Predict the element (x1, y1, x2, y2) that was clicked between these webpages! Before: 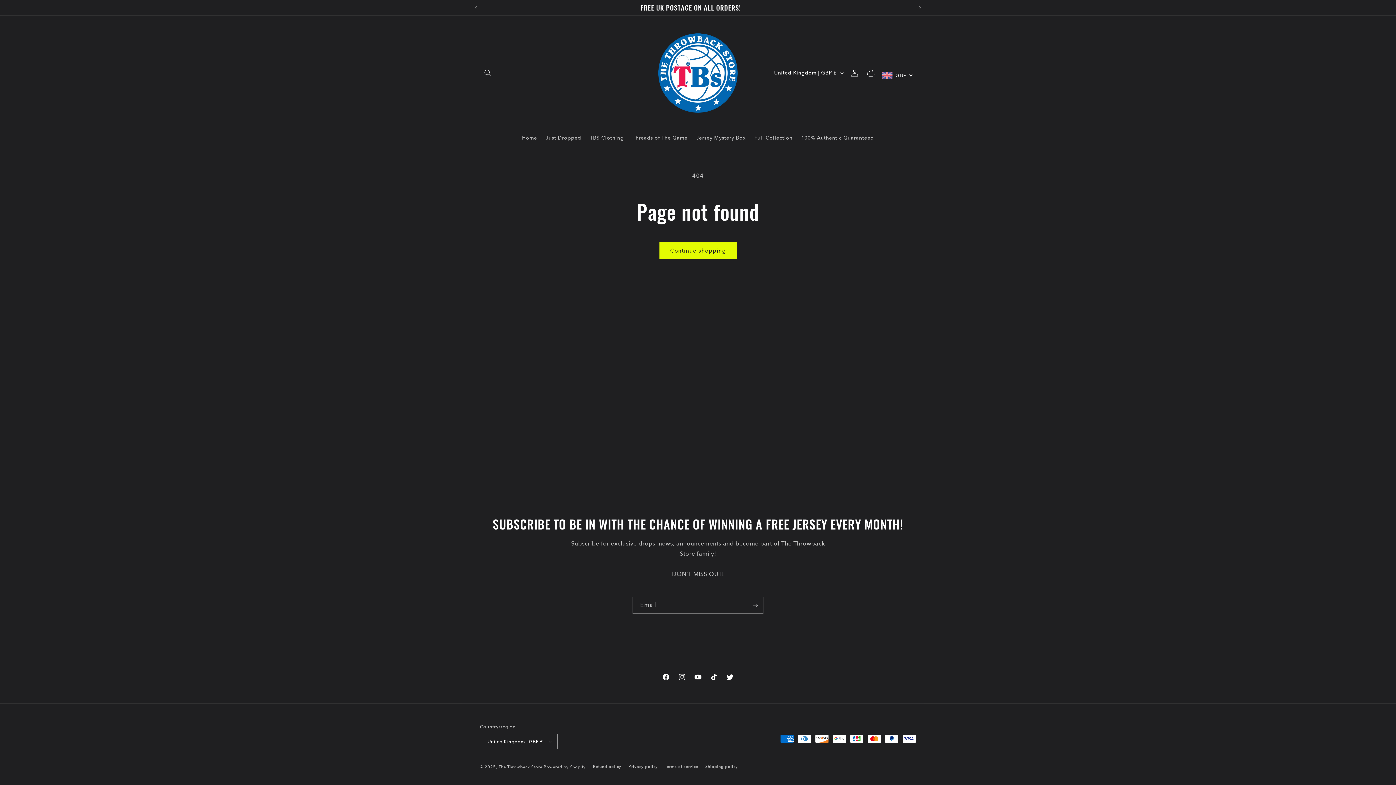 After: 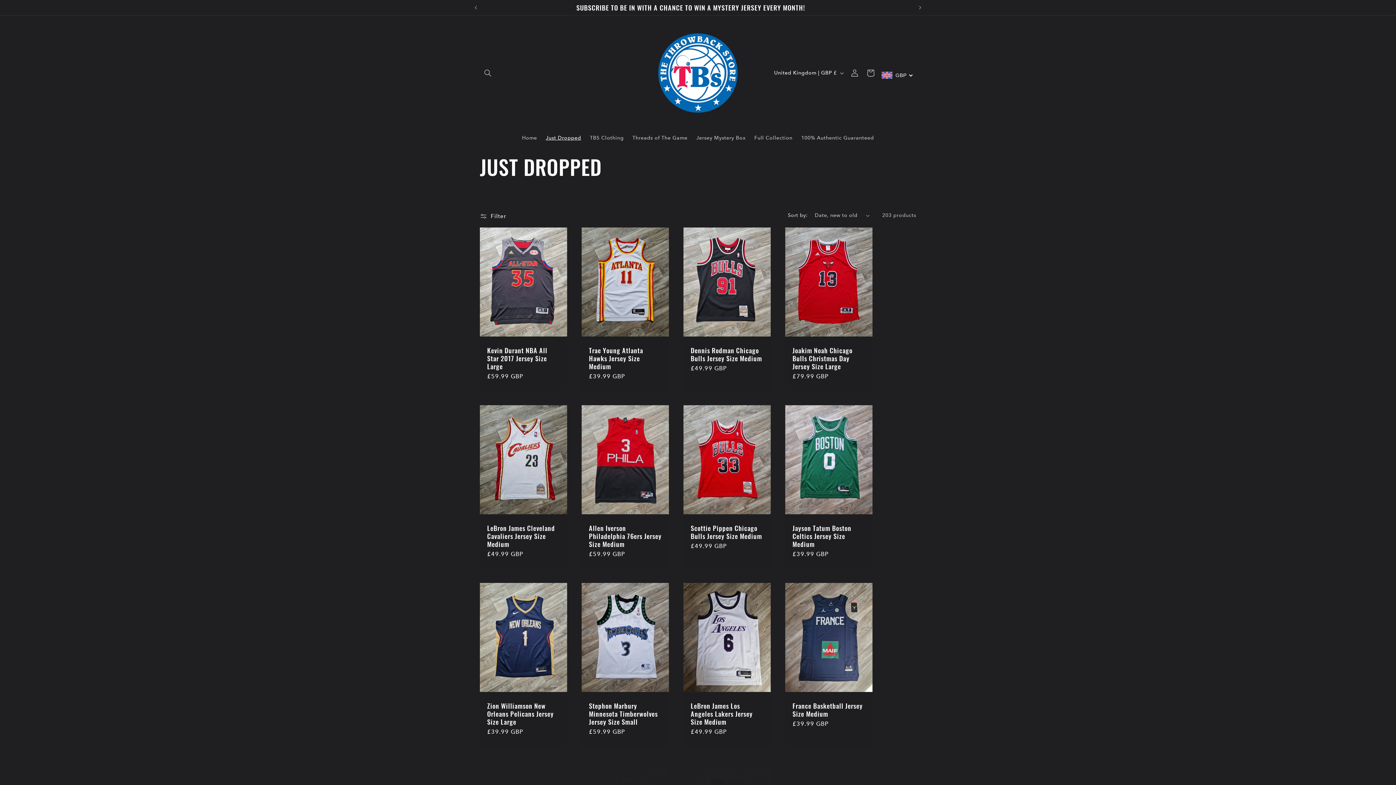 Action: bbox: (541, 130, 585, 145) label: Just Dropped